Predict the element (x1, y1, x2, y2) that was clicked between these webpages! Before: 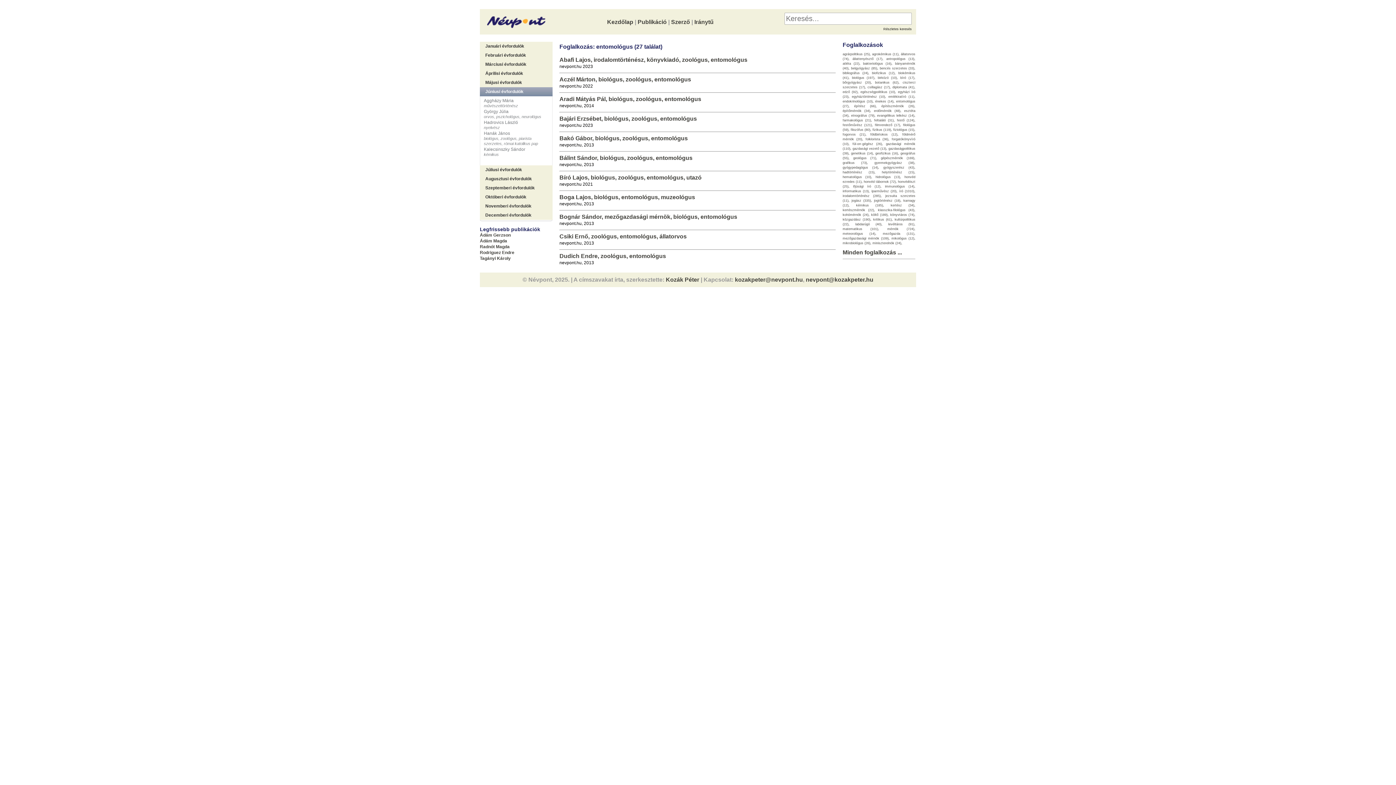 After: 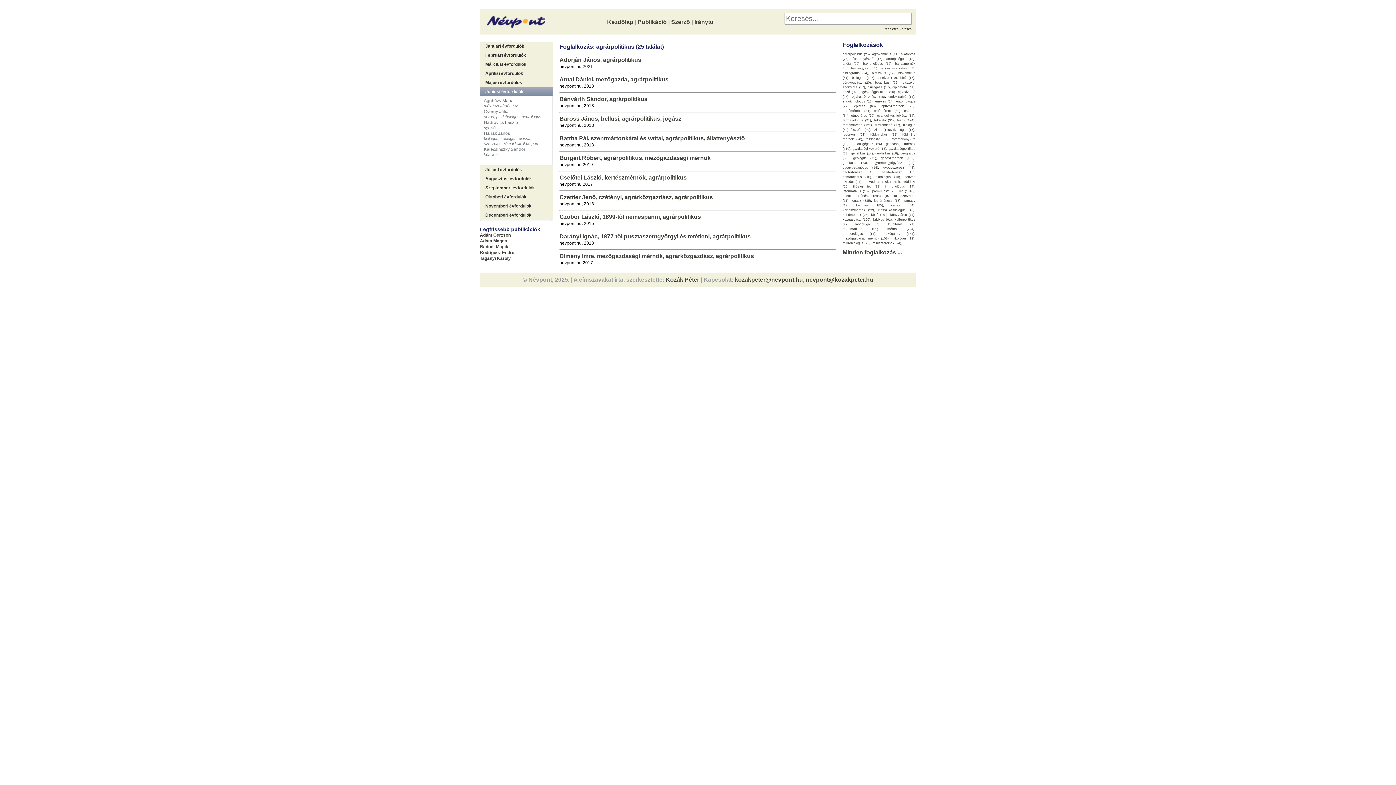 Action: bbox: (842, 52, 870, 56) label: agrárpolitikus (25)